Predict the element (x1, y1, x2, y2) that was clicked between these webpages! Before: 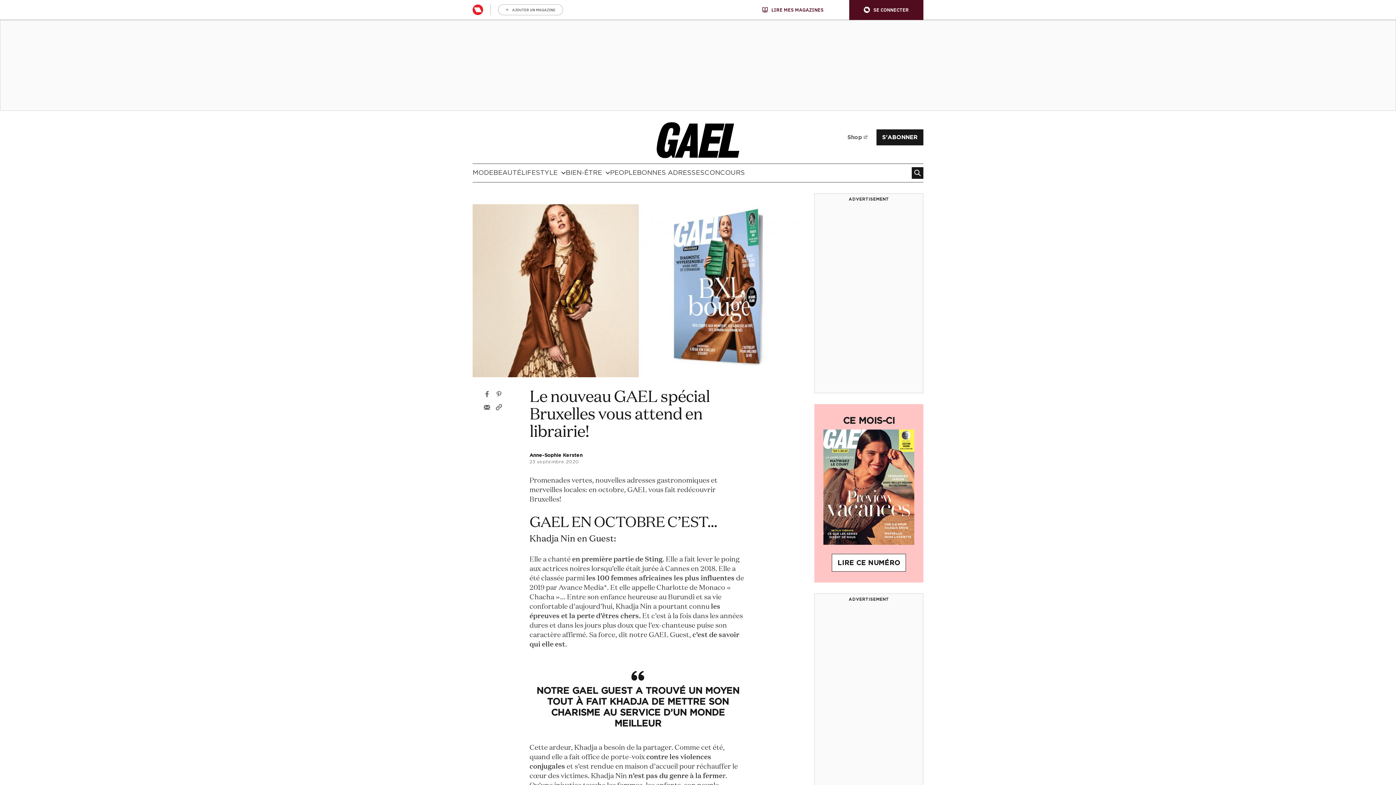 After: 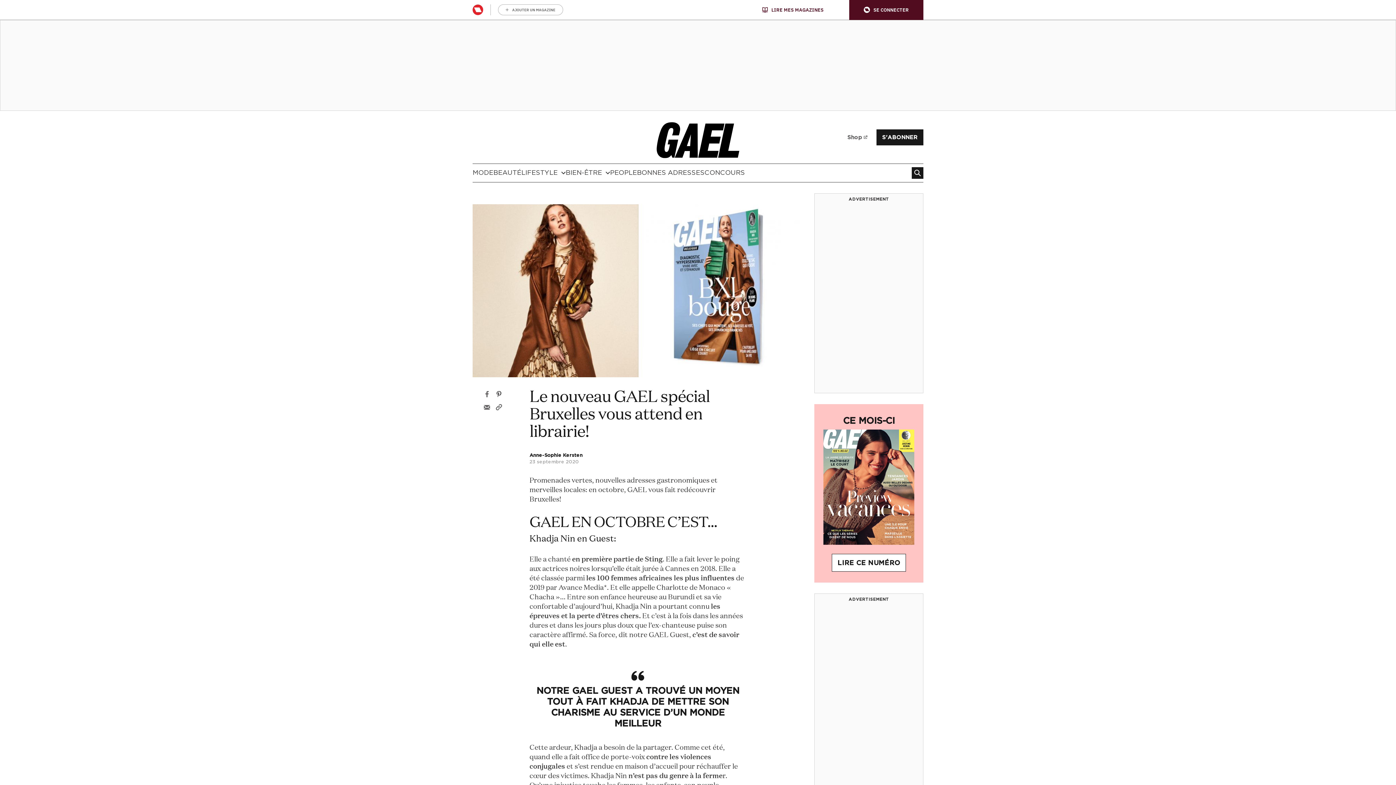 Action: label: Pin dit artikel bbox: (496, 390, 502, 397)